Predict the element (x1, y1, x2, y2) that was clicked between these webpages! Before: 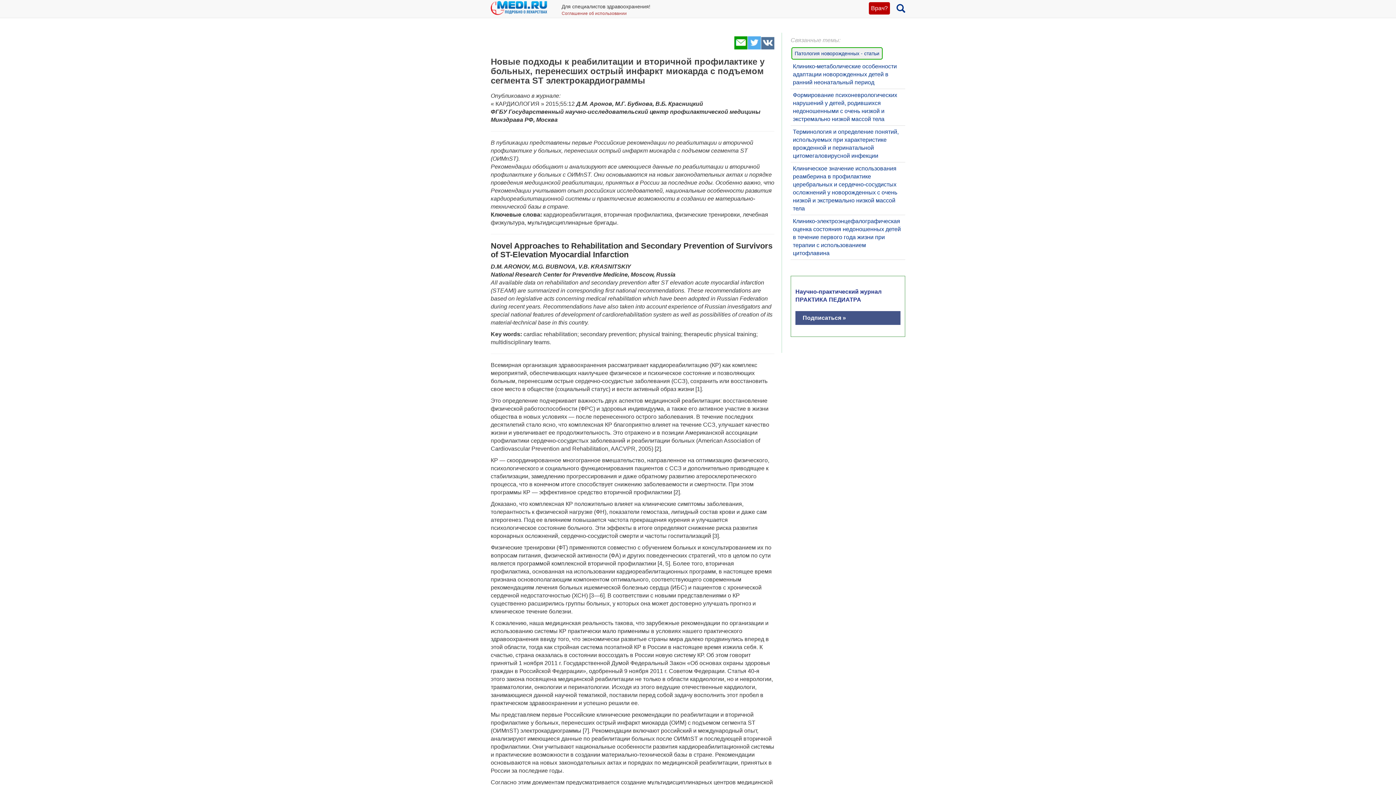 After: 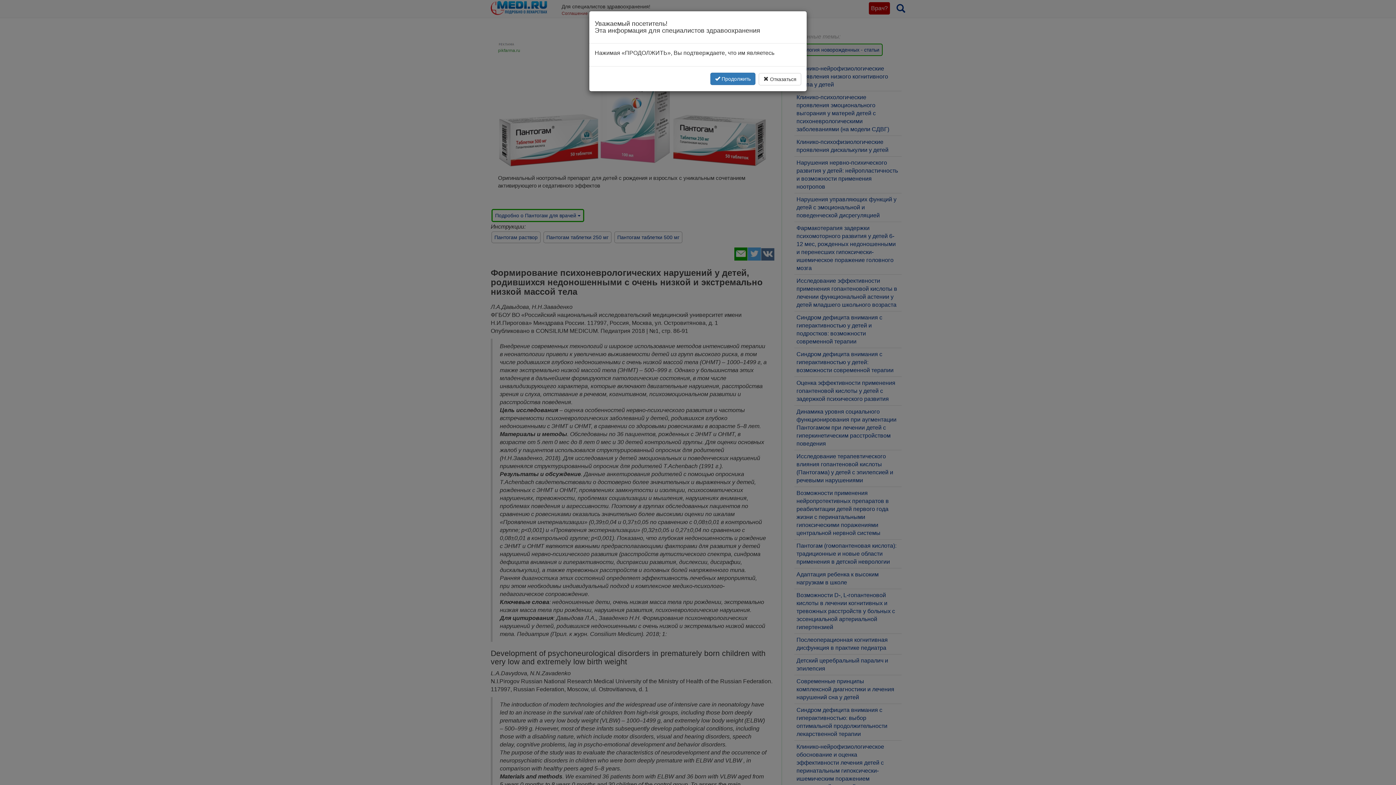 Action: label: Формирование психоневрологических нарушений у детей, родившихся недоношенными с очень низкой и экстремально низкой массой тела bbox: (790, 89, 905, 125)